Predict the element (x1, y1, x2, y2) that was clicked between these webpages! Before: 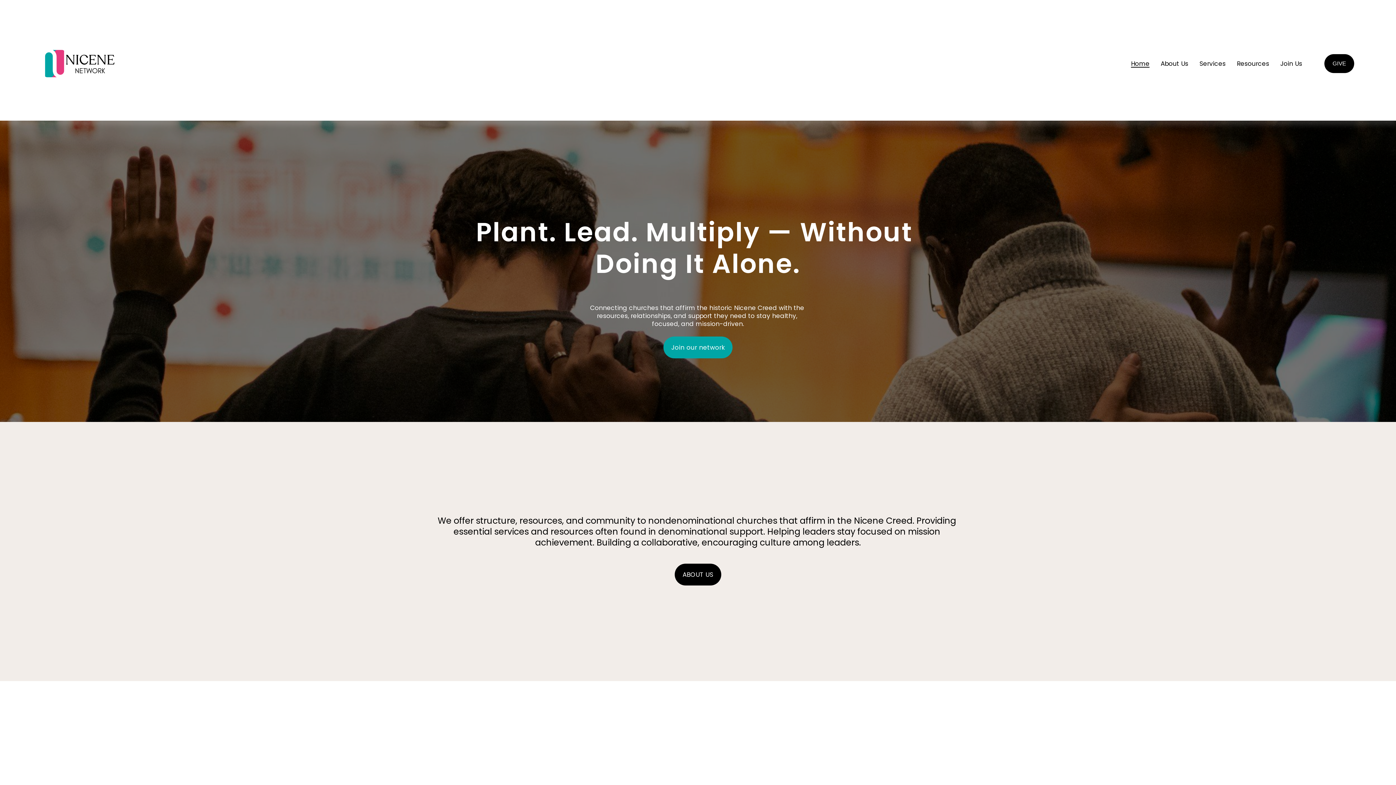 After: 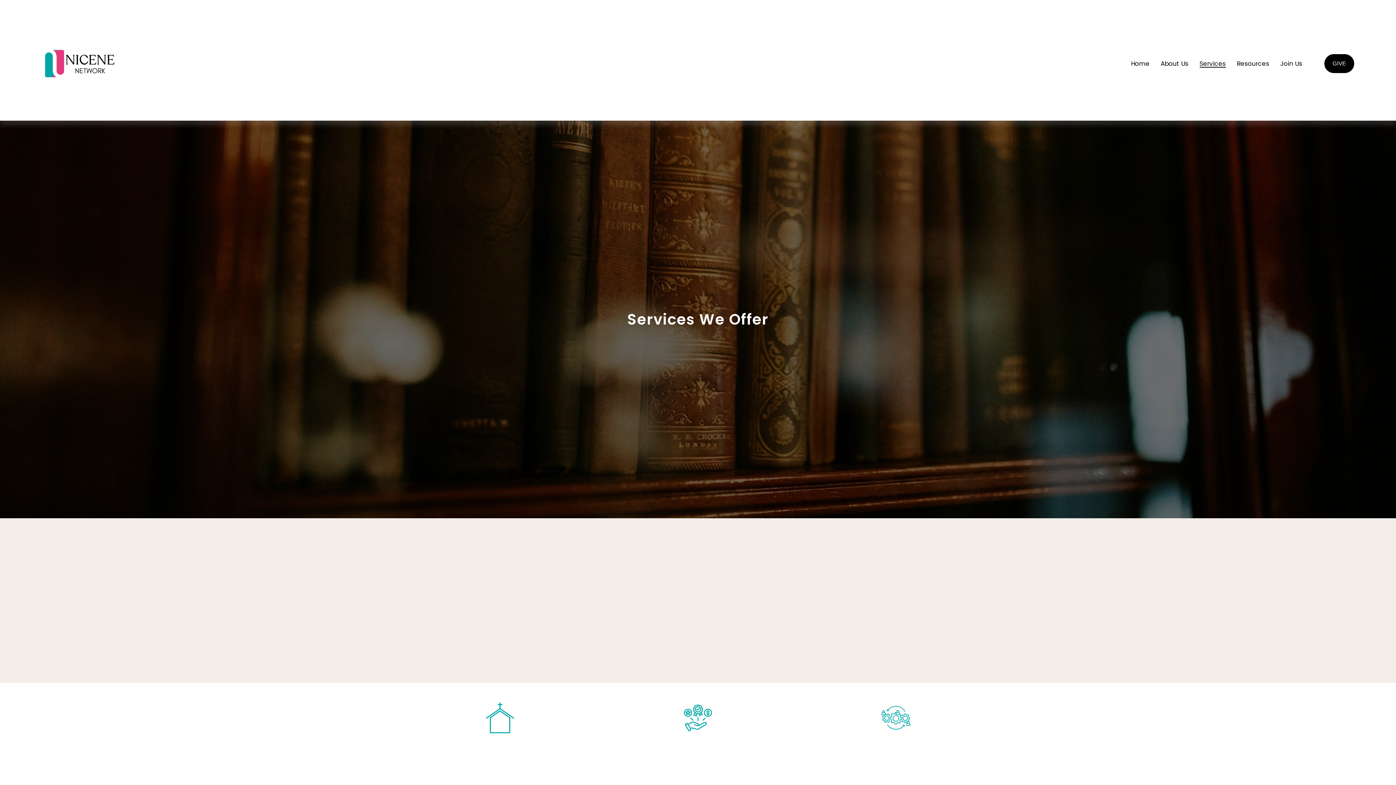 Action: bbox: (1199, 58, 1226, 68) label: Services